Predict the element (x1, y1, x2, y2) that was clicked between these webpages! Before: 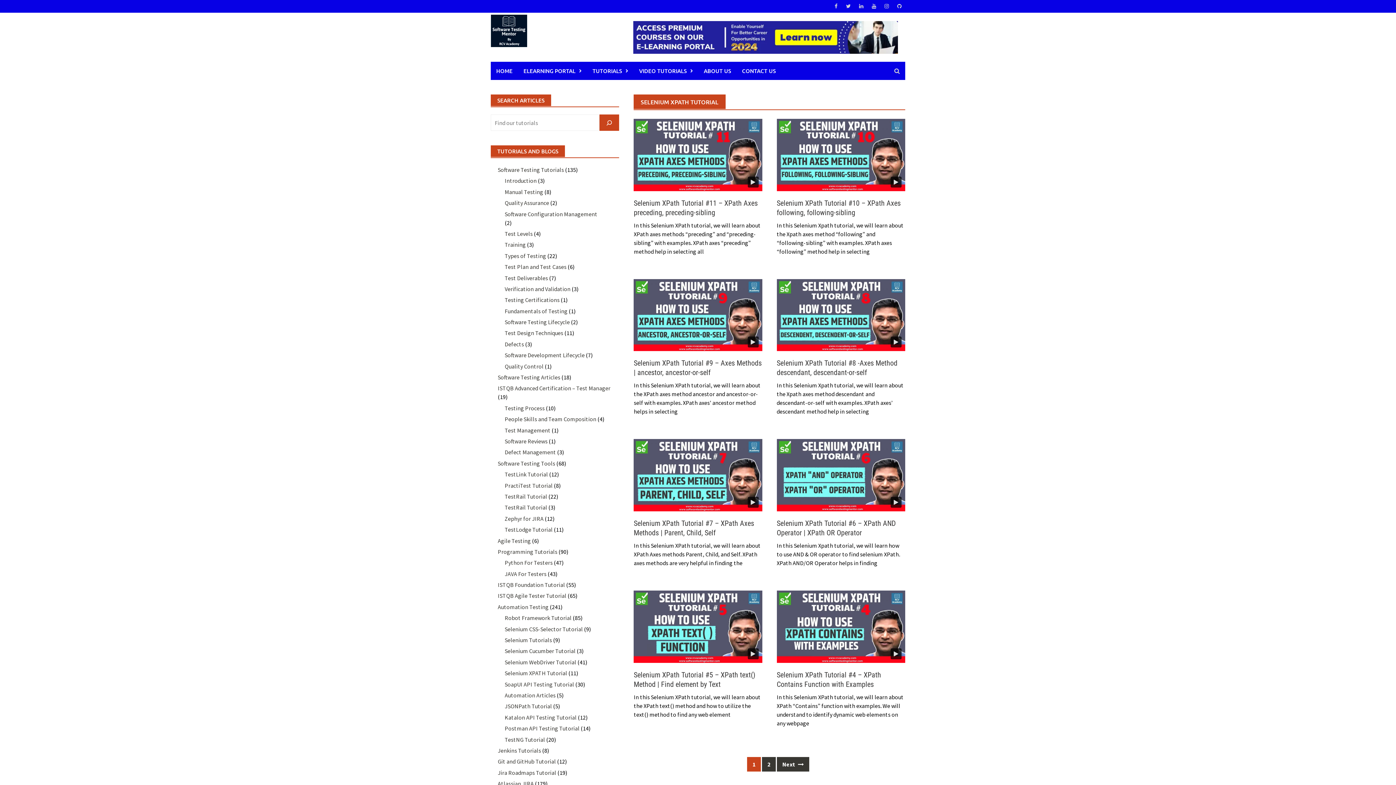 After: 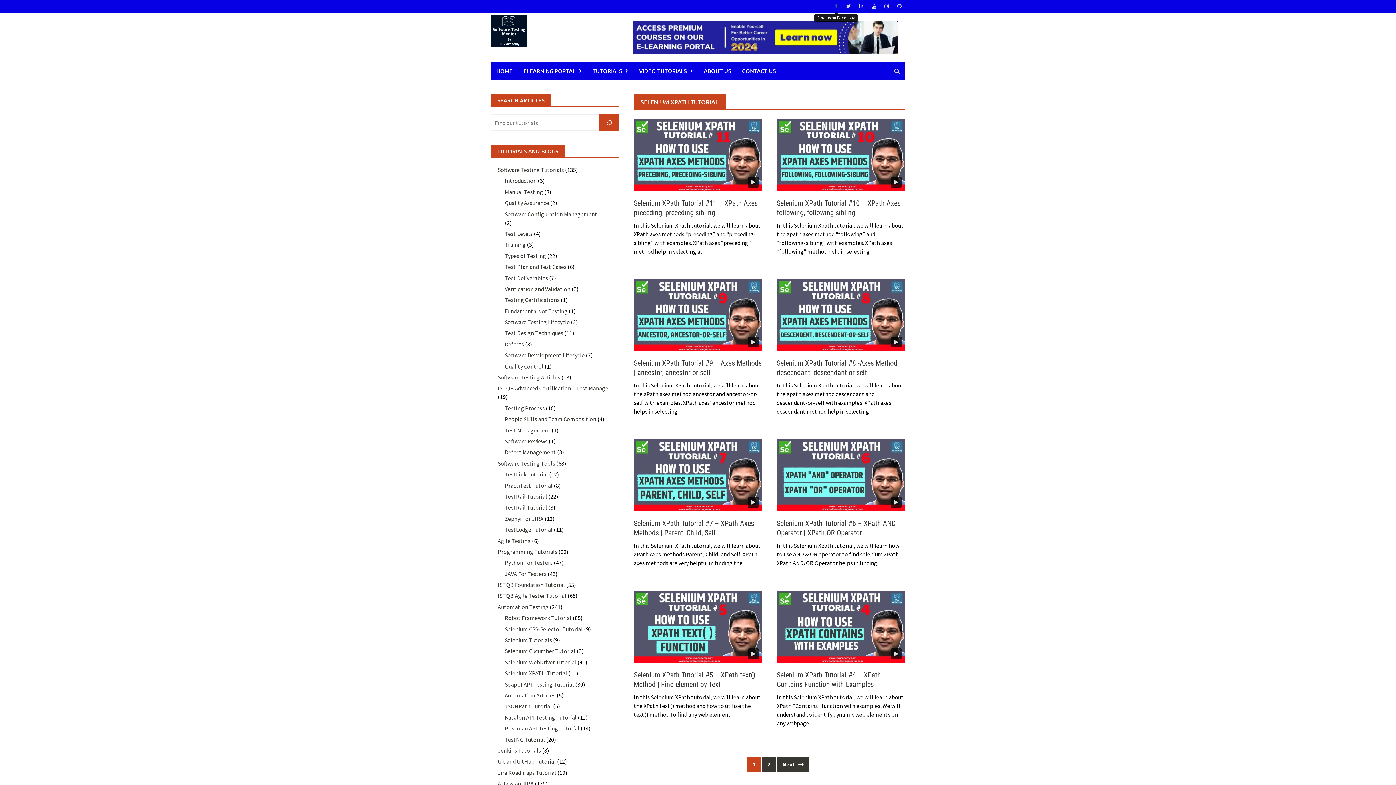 Action: bbox: (831, 1, 841, 10)